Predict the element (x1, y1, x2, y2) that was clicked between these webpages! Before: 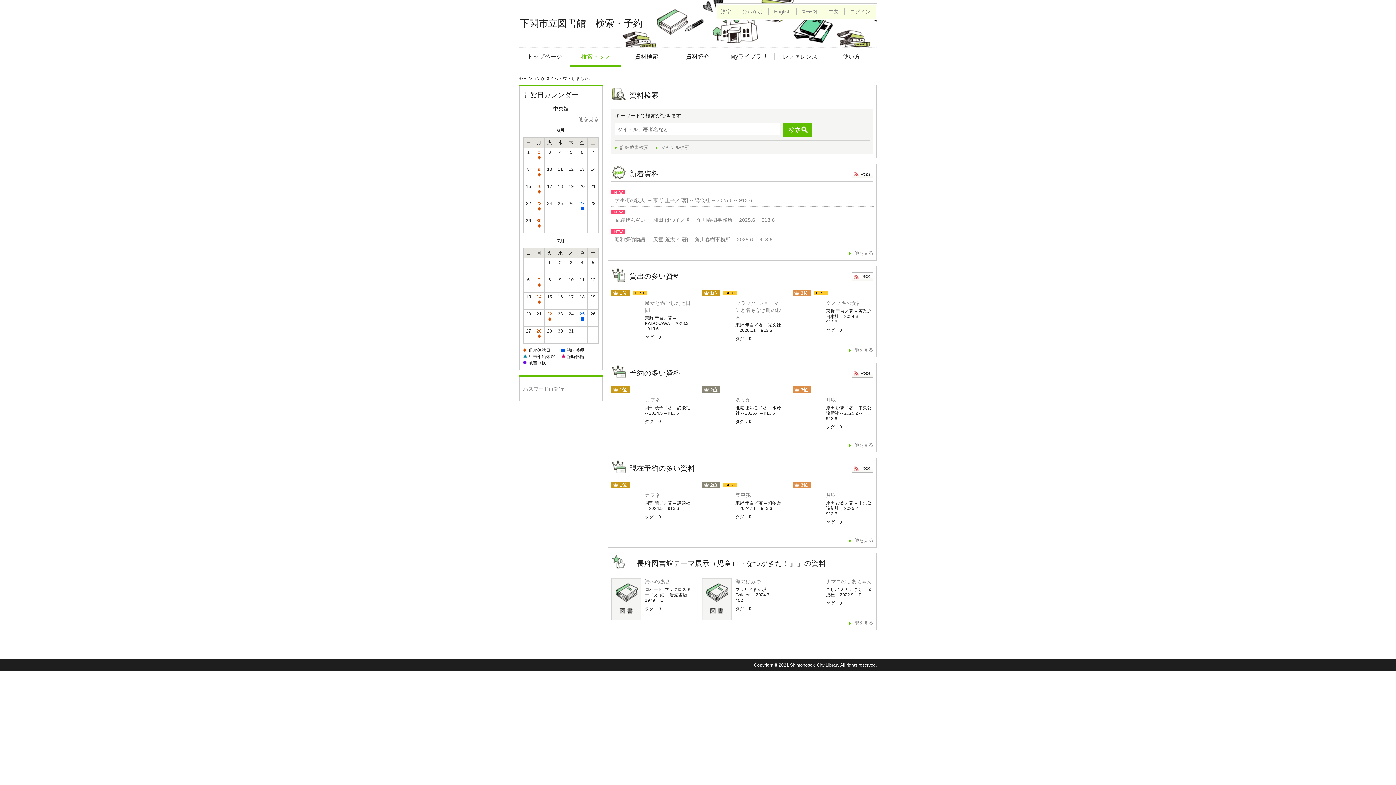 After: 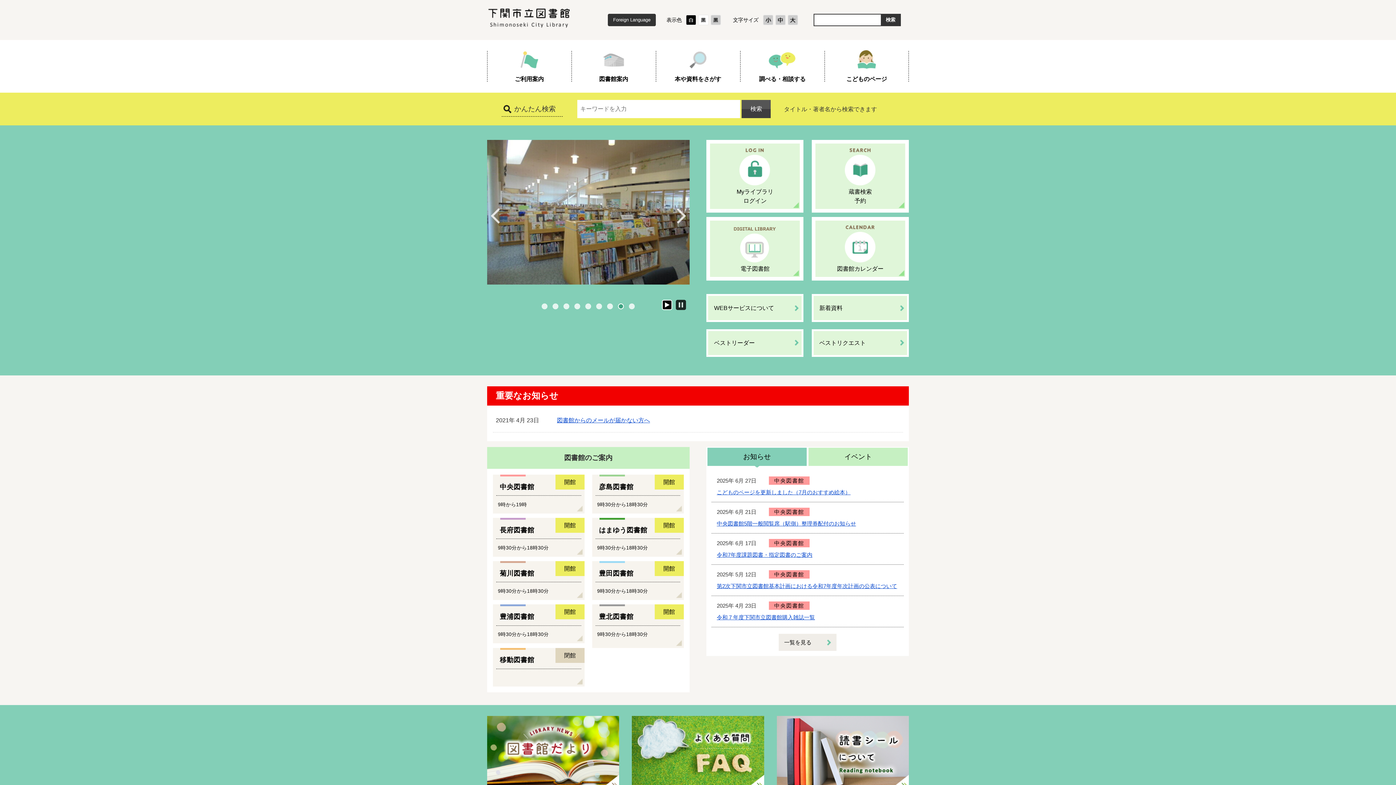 Action: bbox: (519, 47, 570, 66) label: トップページ